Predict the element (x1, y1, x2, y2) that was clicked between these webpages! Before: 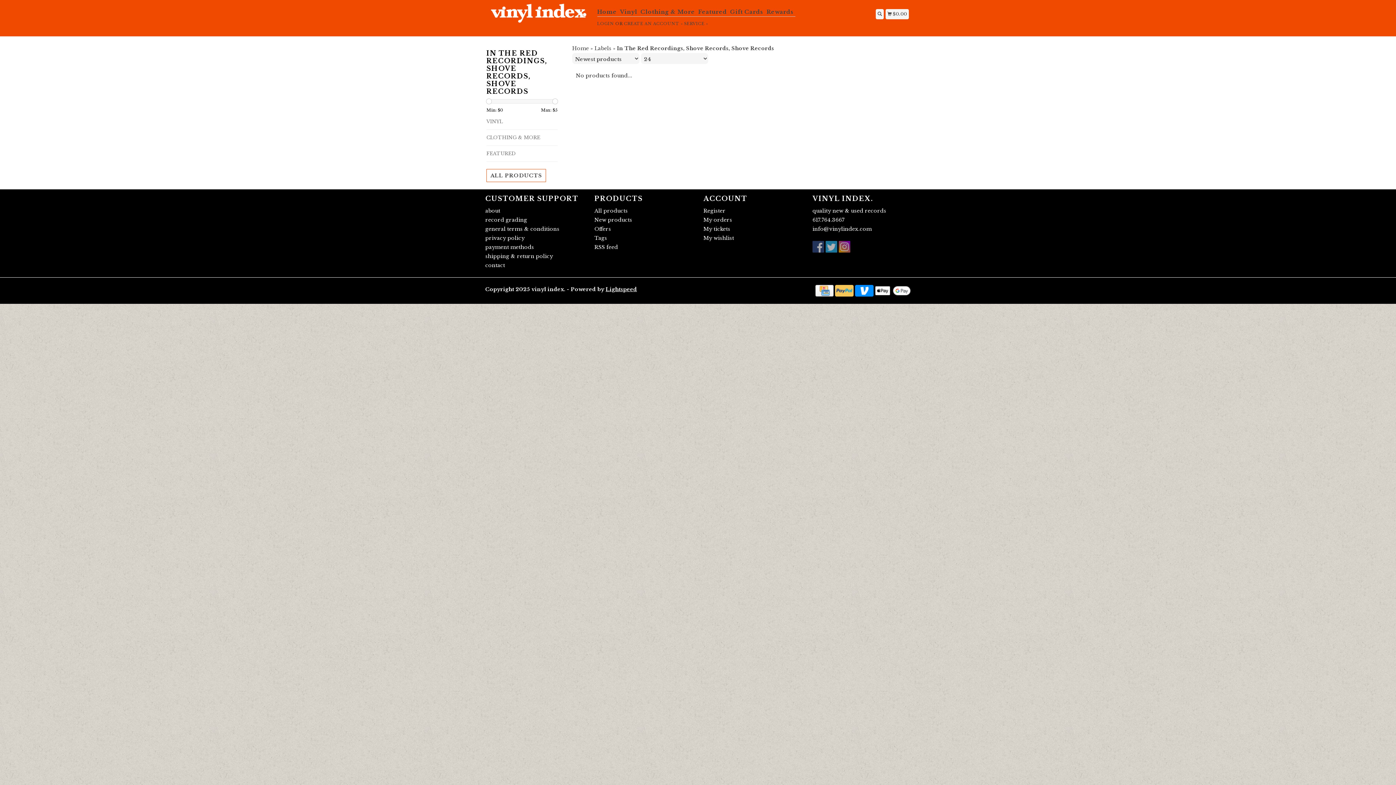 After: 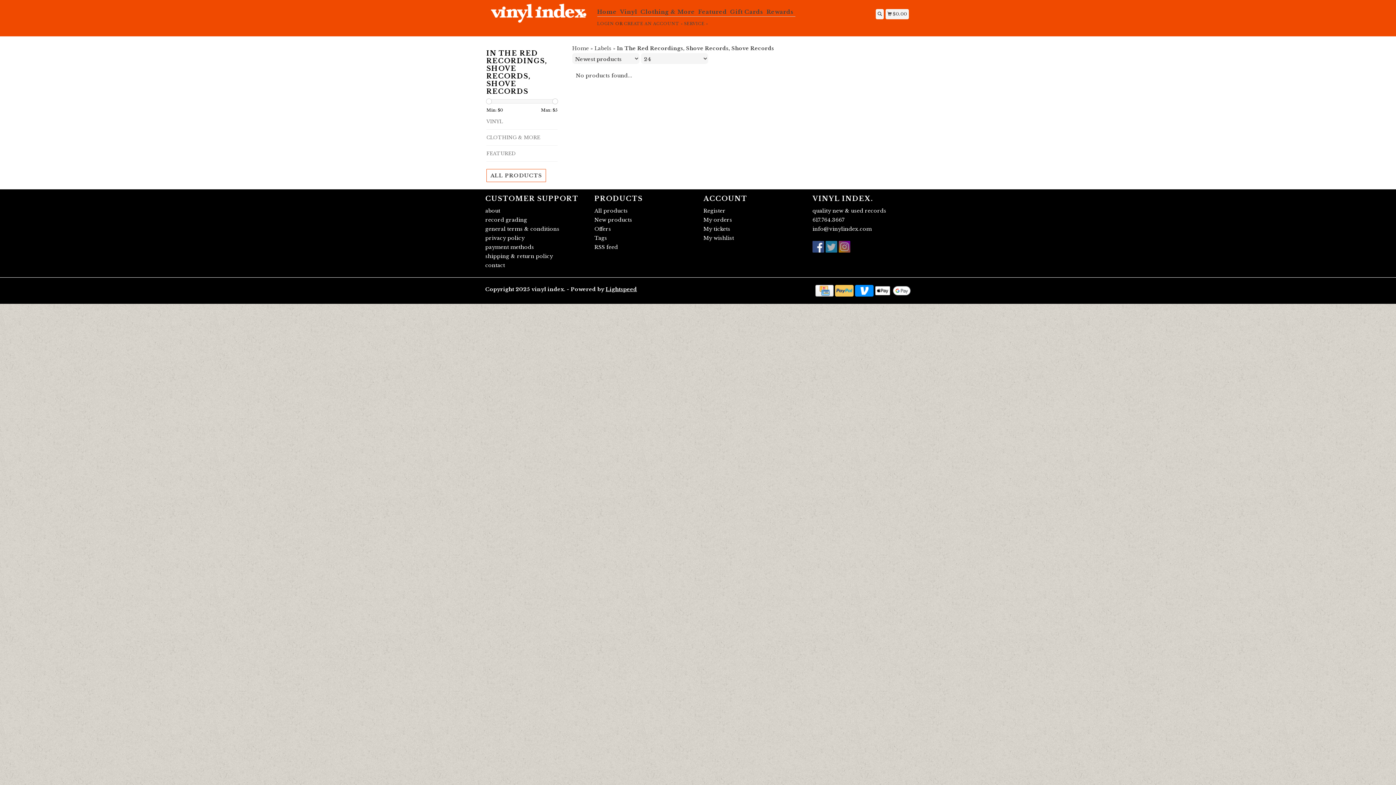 Action: bbox: (812, 241, 824, 252)